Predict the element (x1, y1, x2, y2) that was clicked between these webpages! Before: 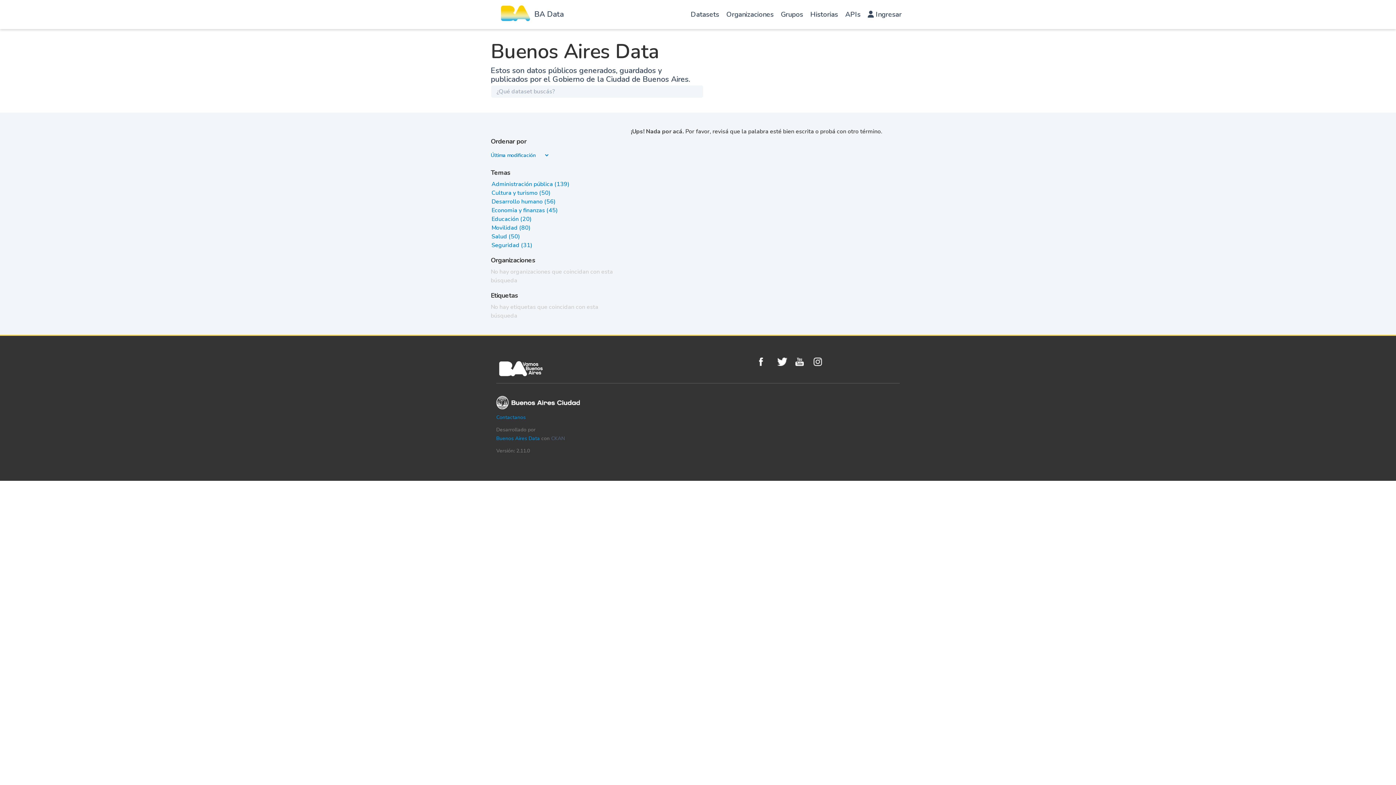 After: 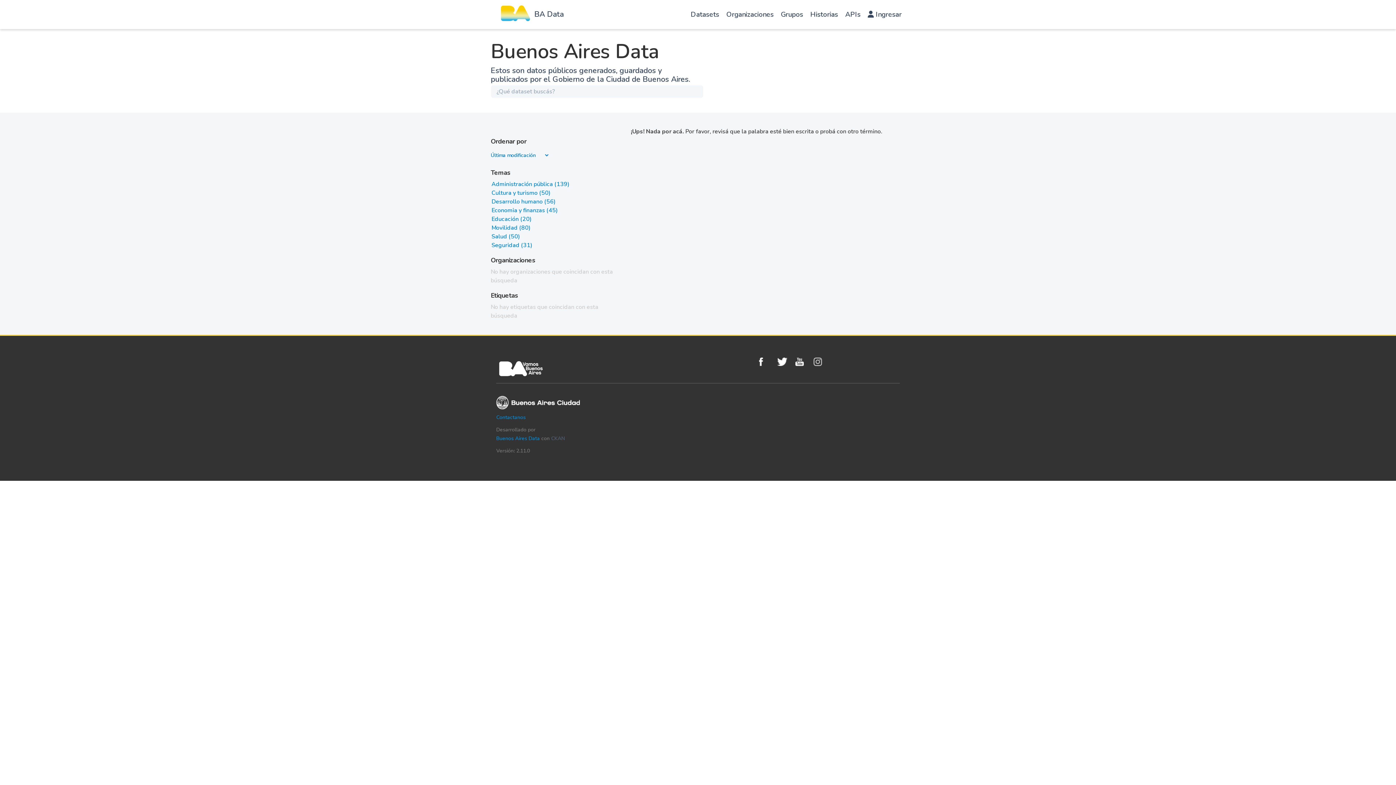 Action: label: Instagram bbox: (813, 357, 828, 366)